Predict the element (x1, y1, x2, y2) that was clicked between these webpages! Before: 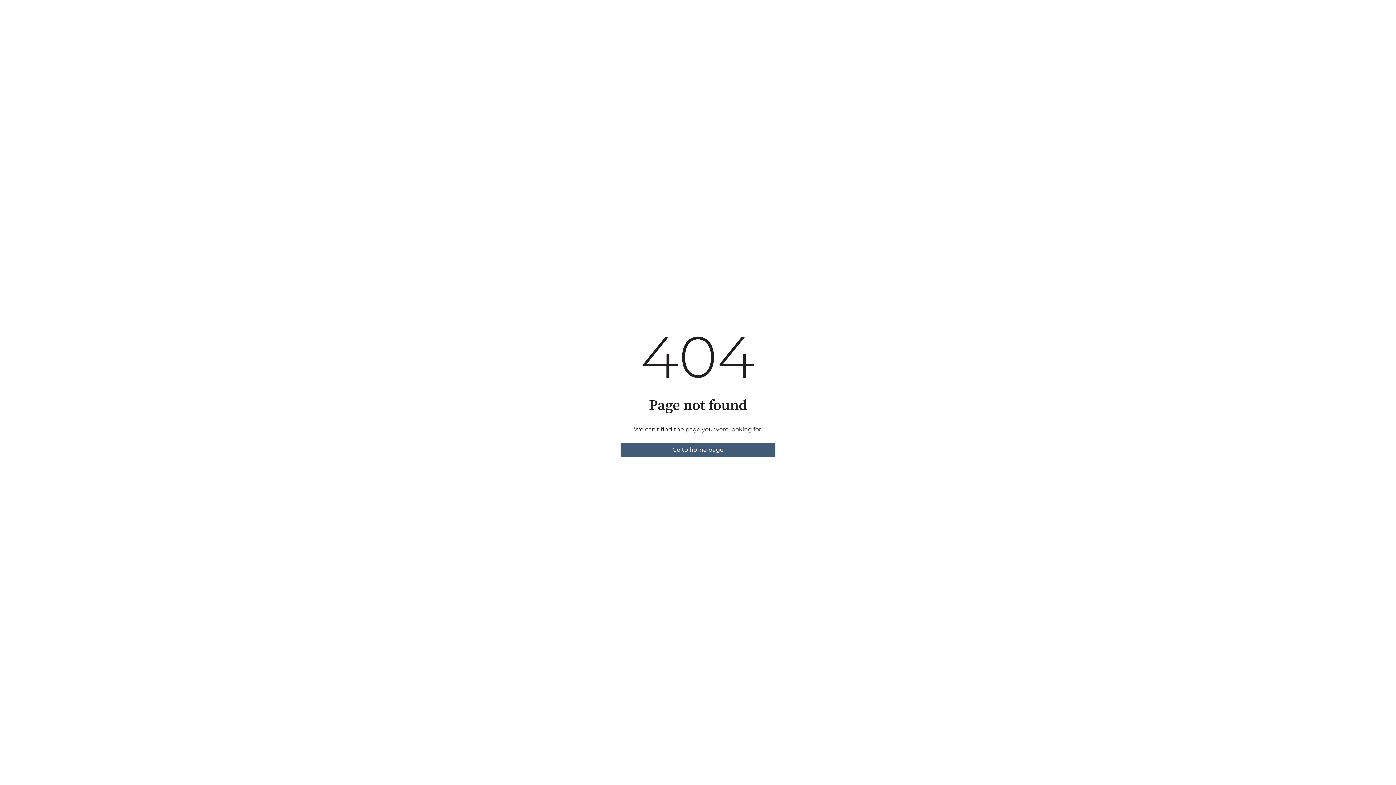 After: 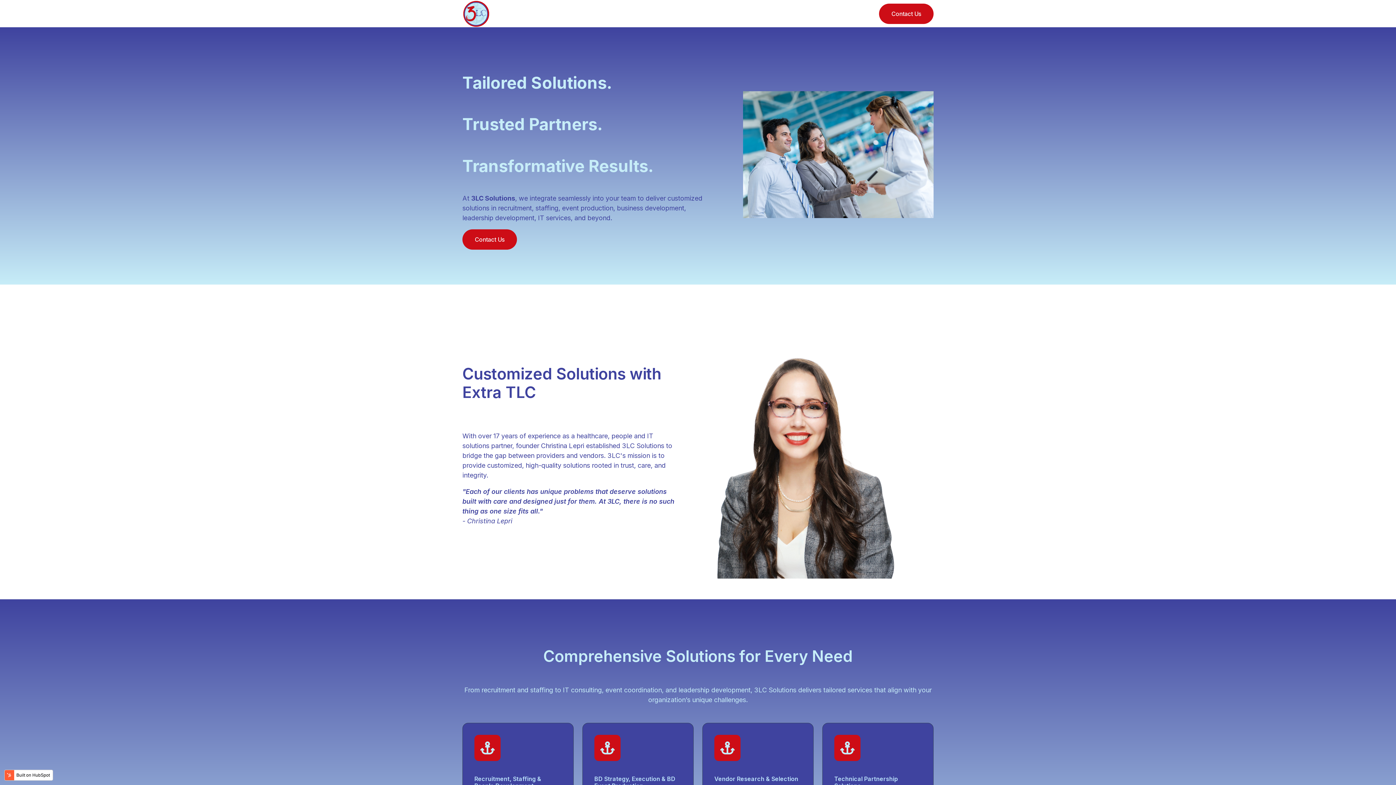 Action: label: Go to home page bbox: (620, 442, 775, 457)